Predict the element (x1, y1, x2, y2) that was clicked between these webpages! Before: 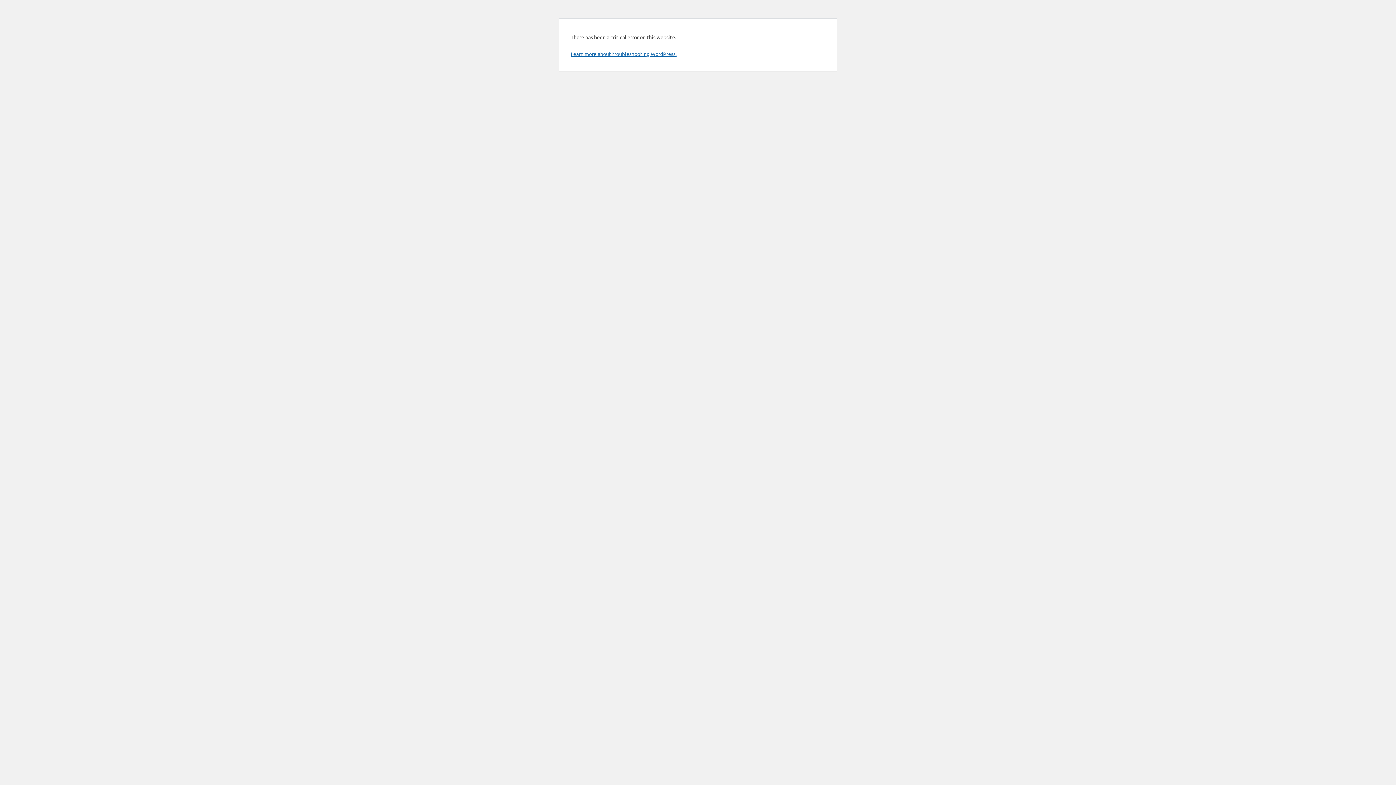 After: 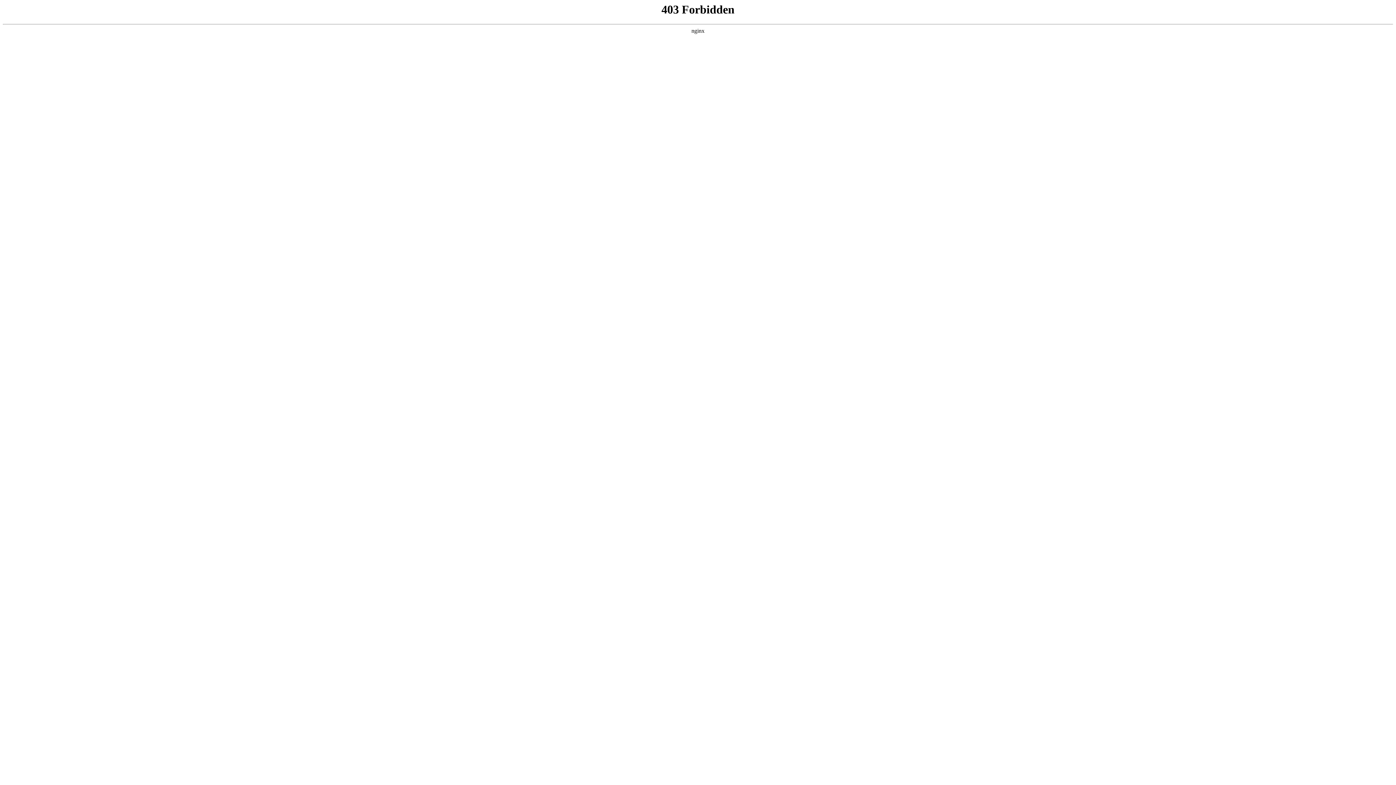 Action: label: Learn more about troubleshooting WordPress. bbox: (570, 50, 676, 57)